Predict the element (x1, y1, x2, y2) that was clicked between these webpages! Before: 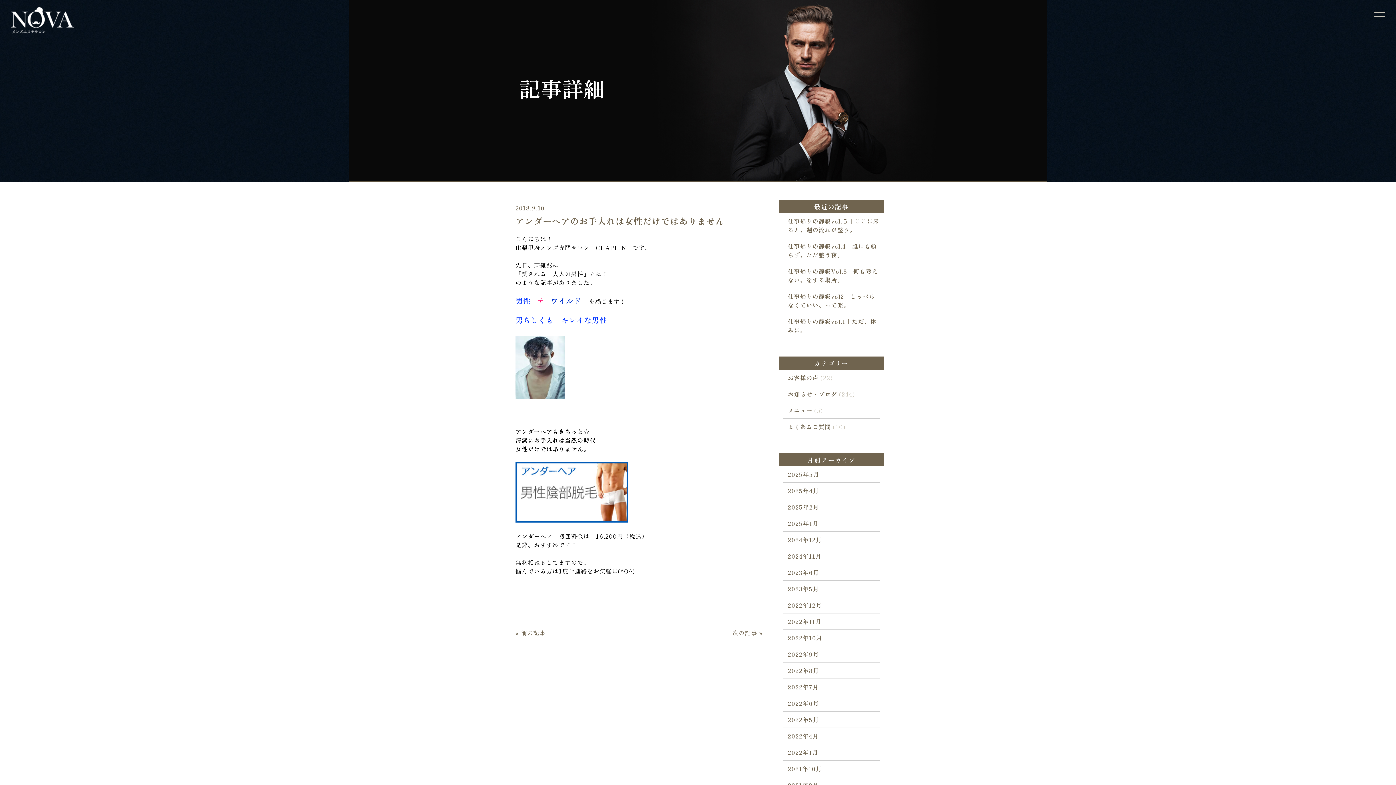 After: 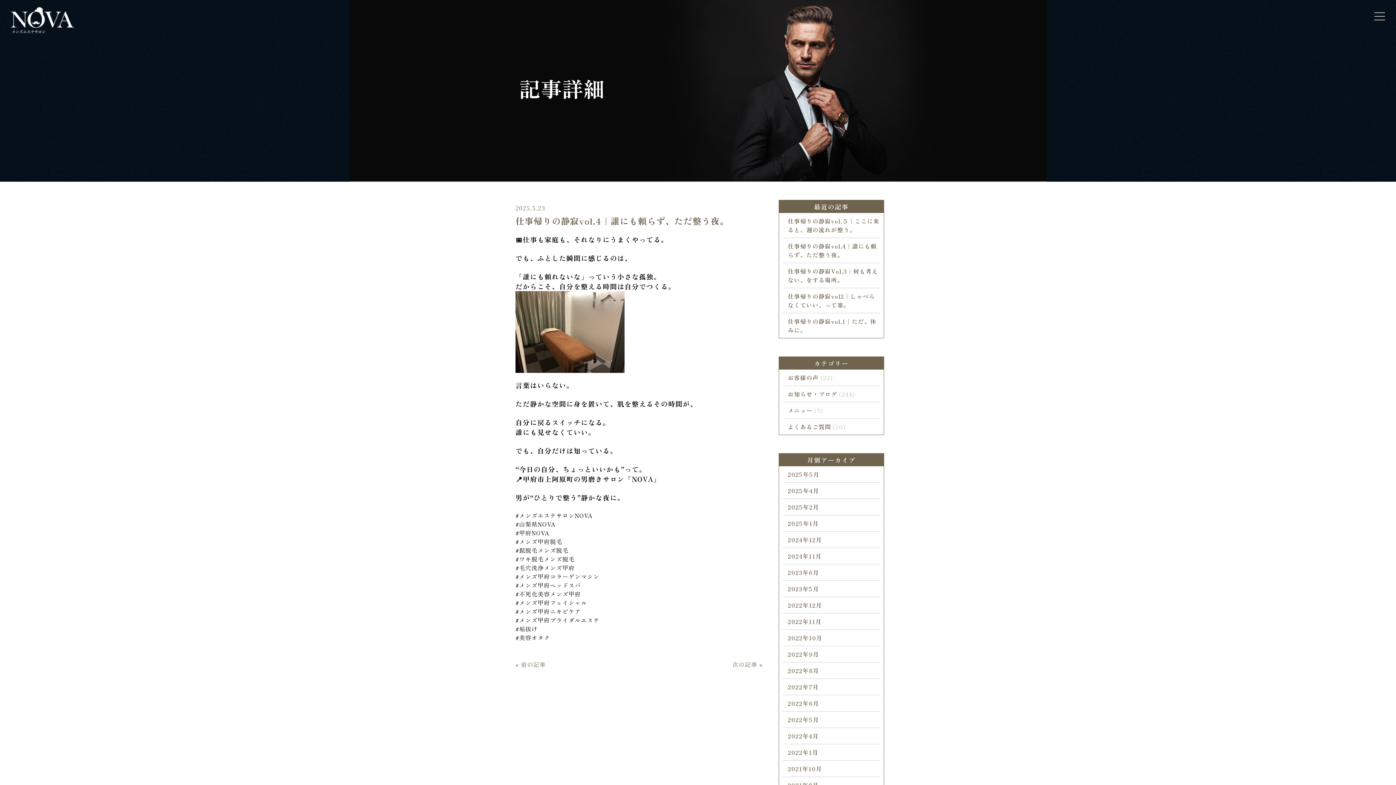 Action: label: 仕事帰りの静寂vol.4｜誰にも頼らず、ただ整う夜。 bbox: (788, 241, 877, 259)